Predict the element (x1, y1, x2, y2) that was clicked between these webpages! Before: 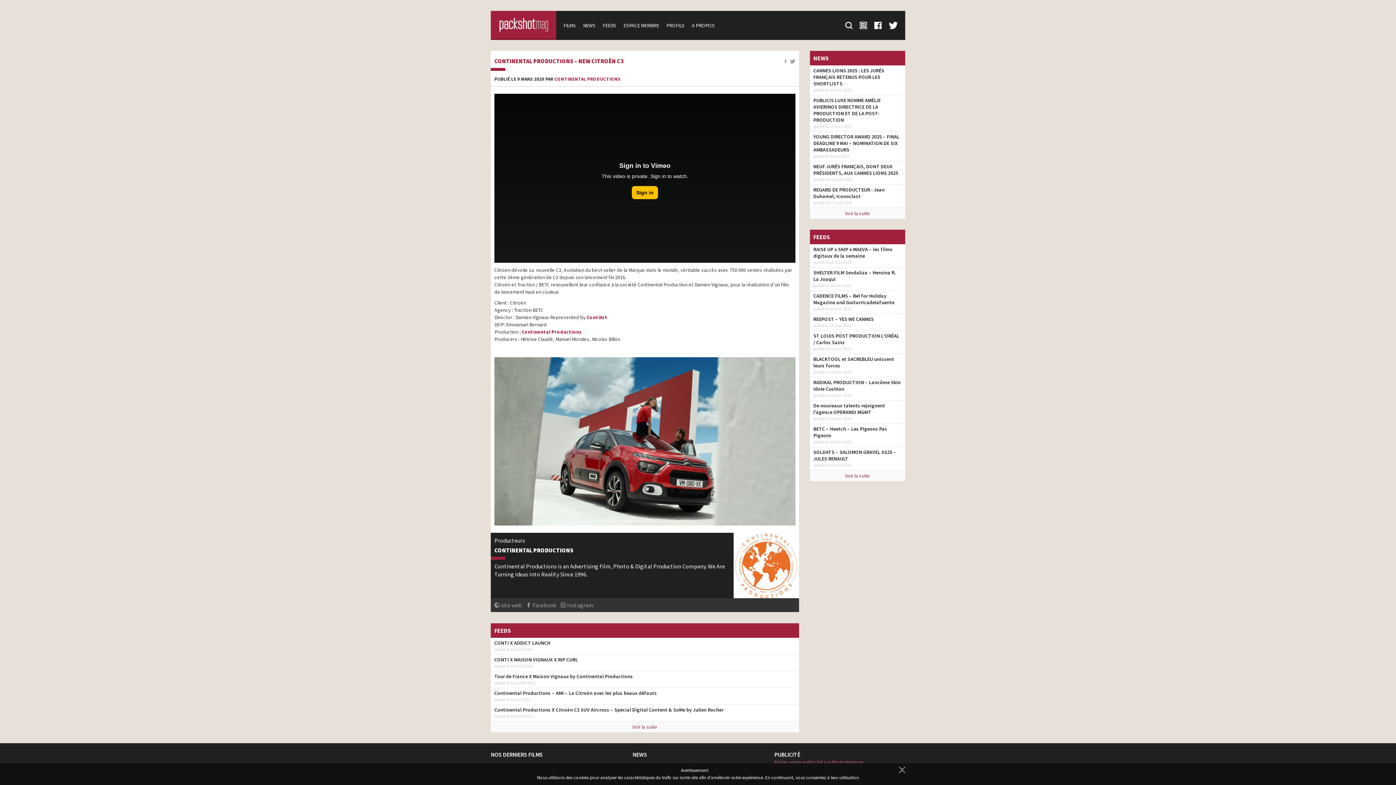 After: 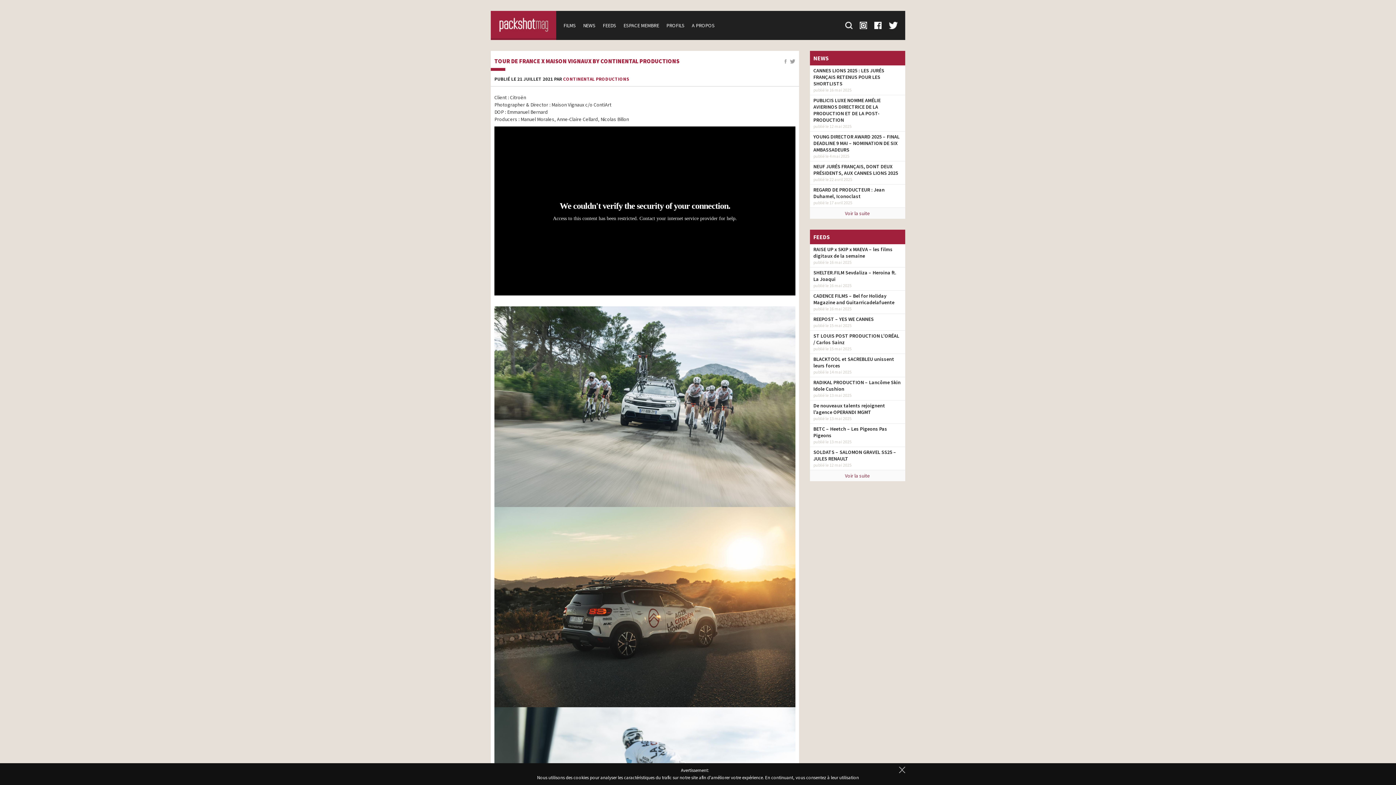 Action: label: Tour de France X Maison Vignaux by Continental Productions bbox: (494, 673, 795, 680)